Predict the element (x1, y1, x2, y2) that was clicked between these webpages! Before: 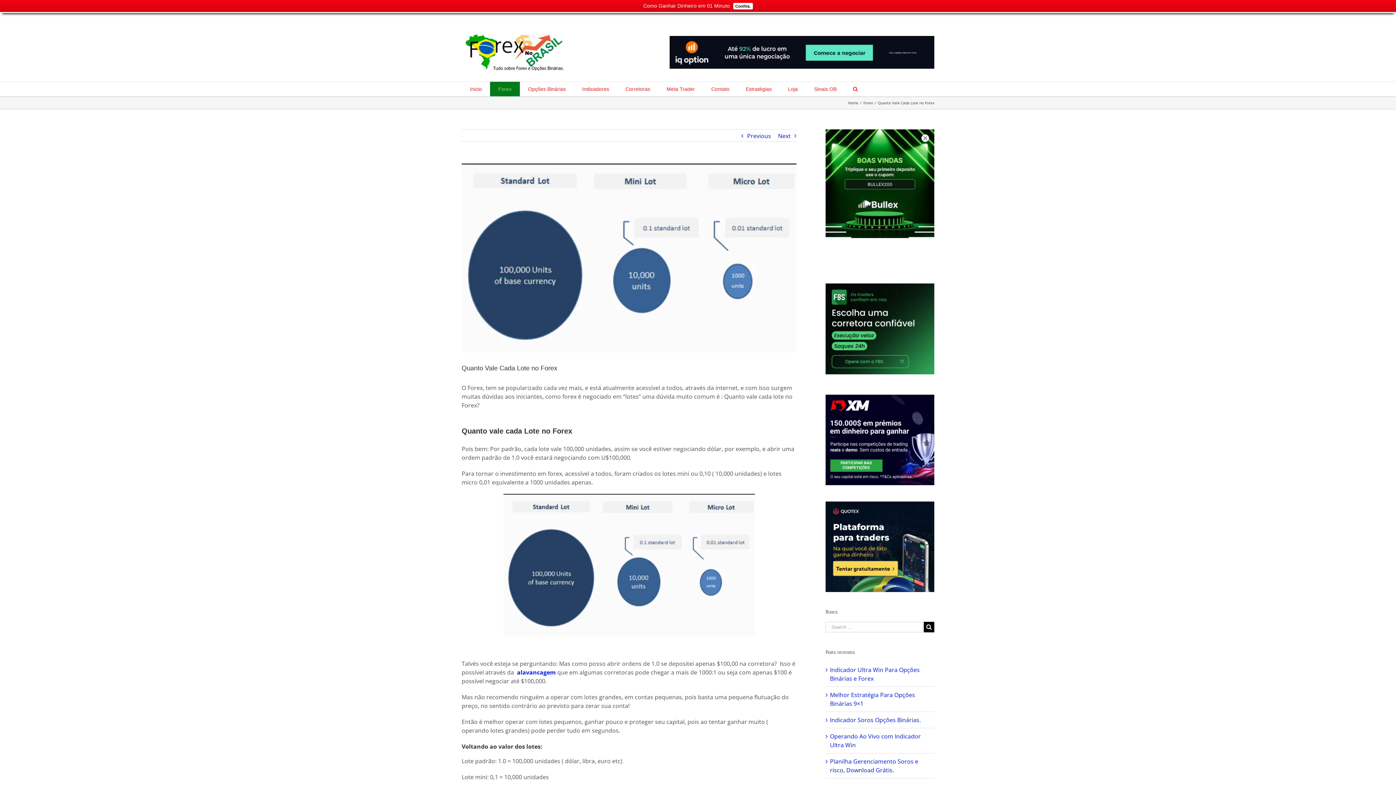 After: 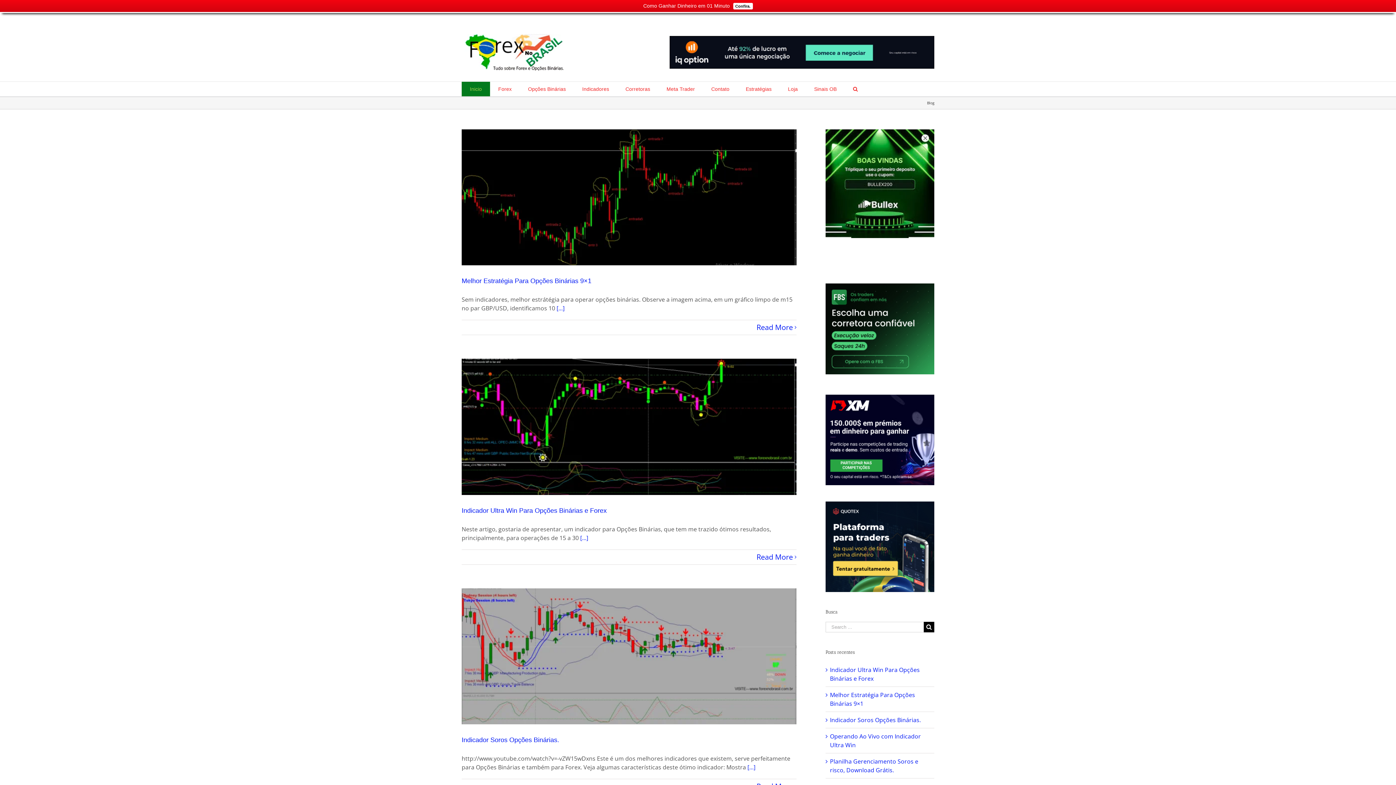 Action: bbox: (461, 34, 563, 70)